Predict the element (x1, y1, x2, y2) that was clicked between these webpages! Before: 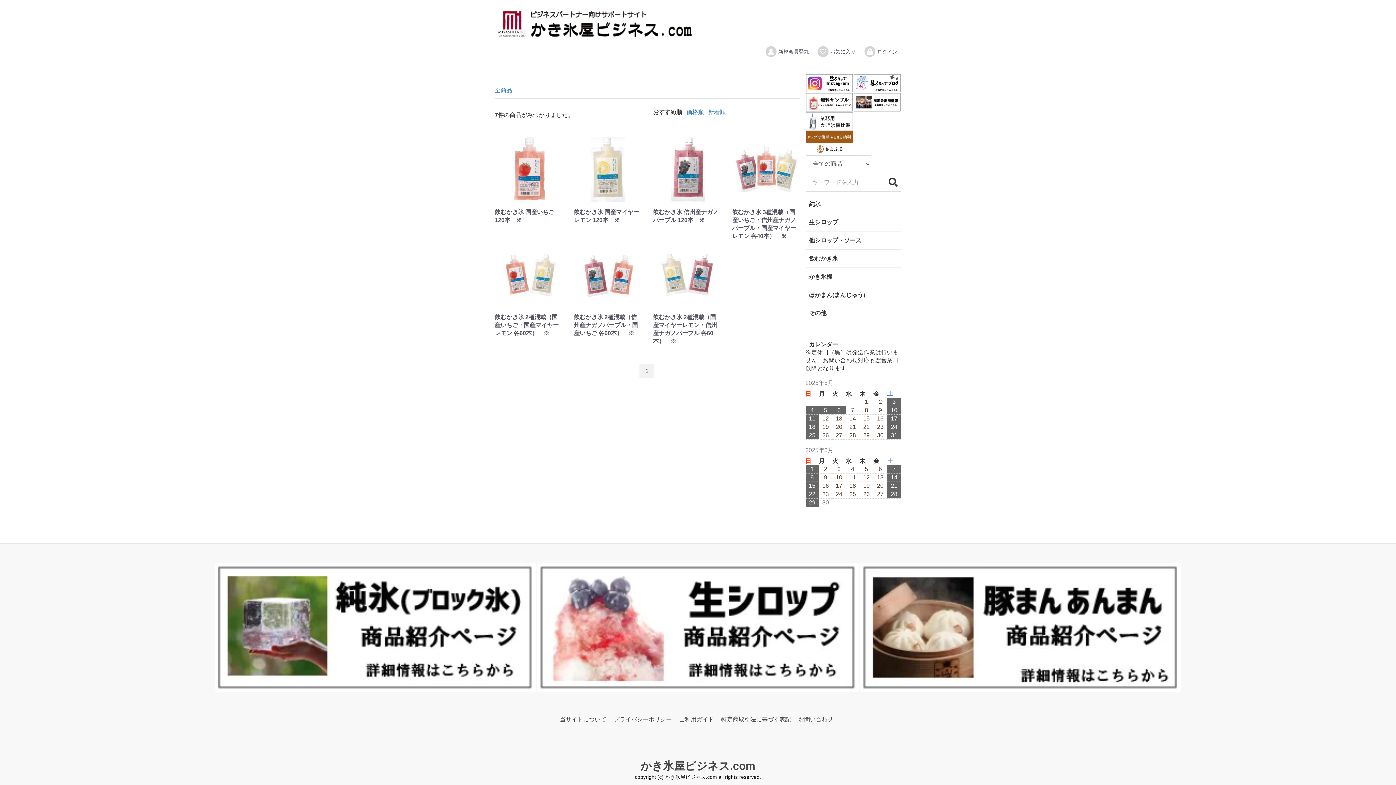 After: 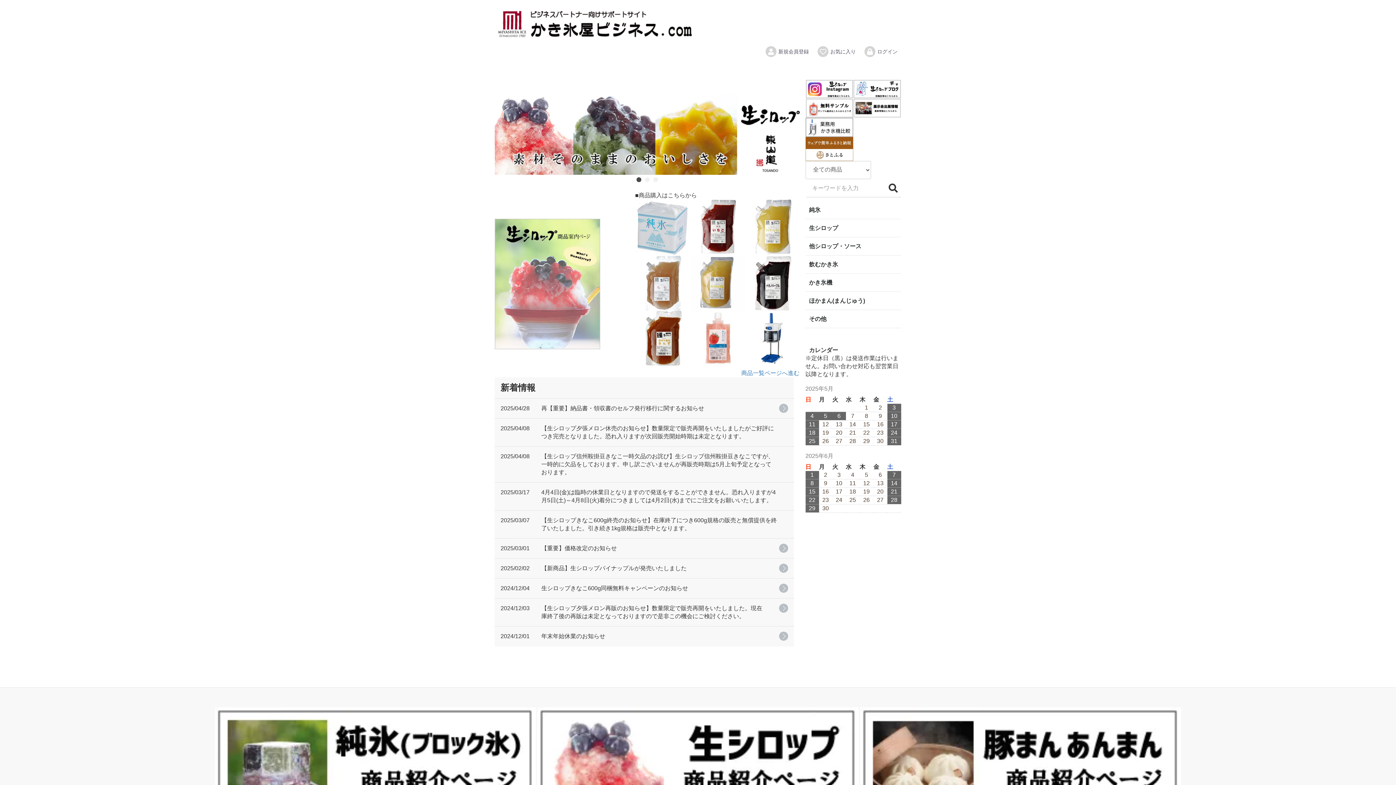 Action: bbox: (494, 14, 695, 30)